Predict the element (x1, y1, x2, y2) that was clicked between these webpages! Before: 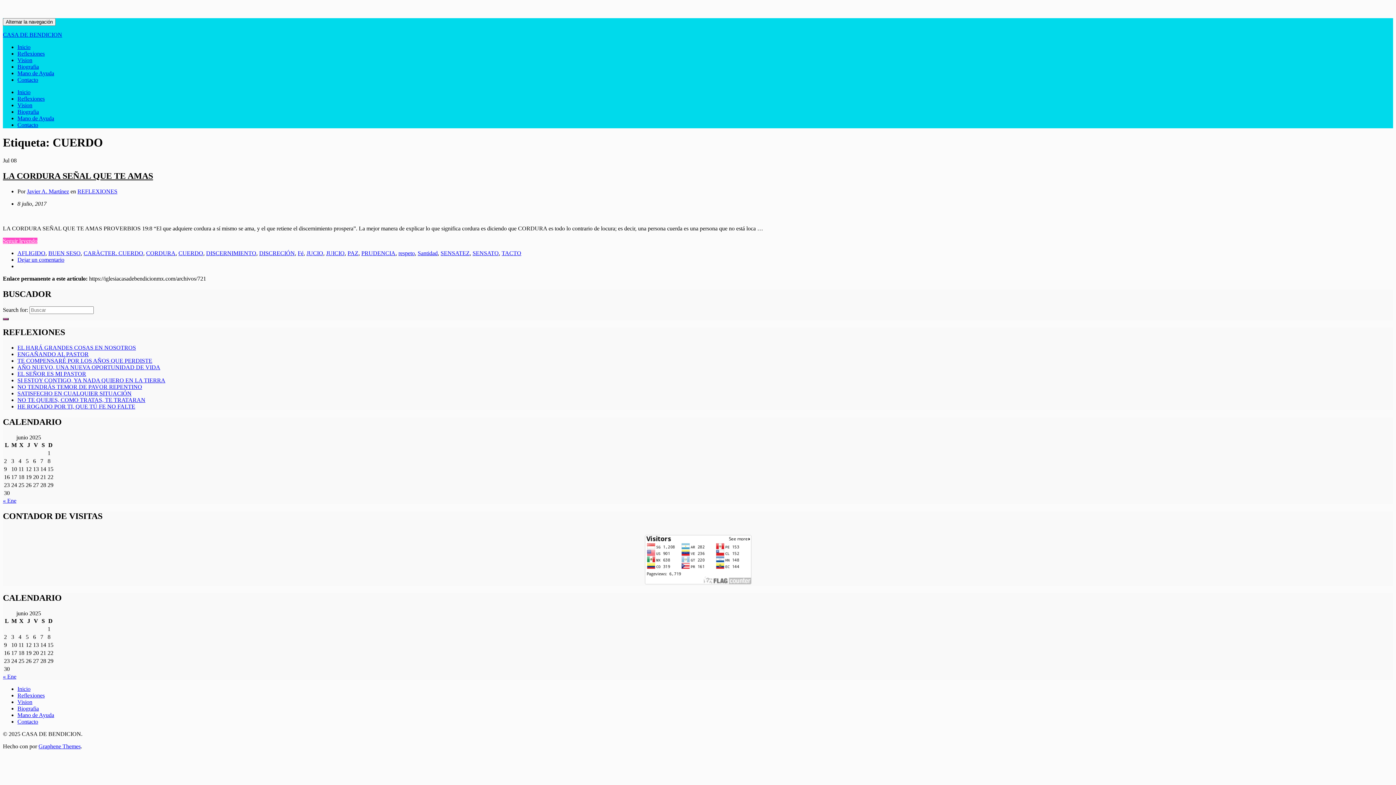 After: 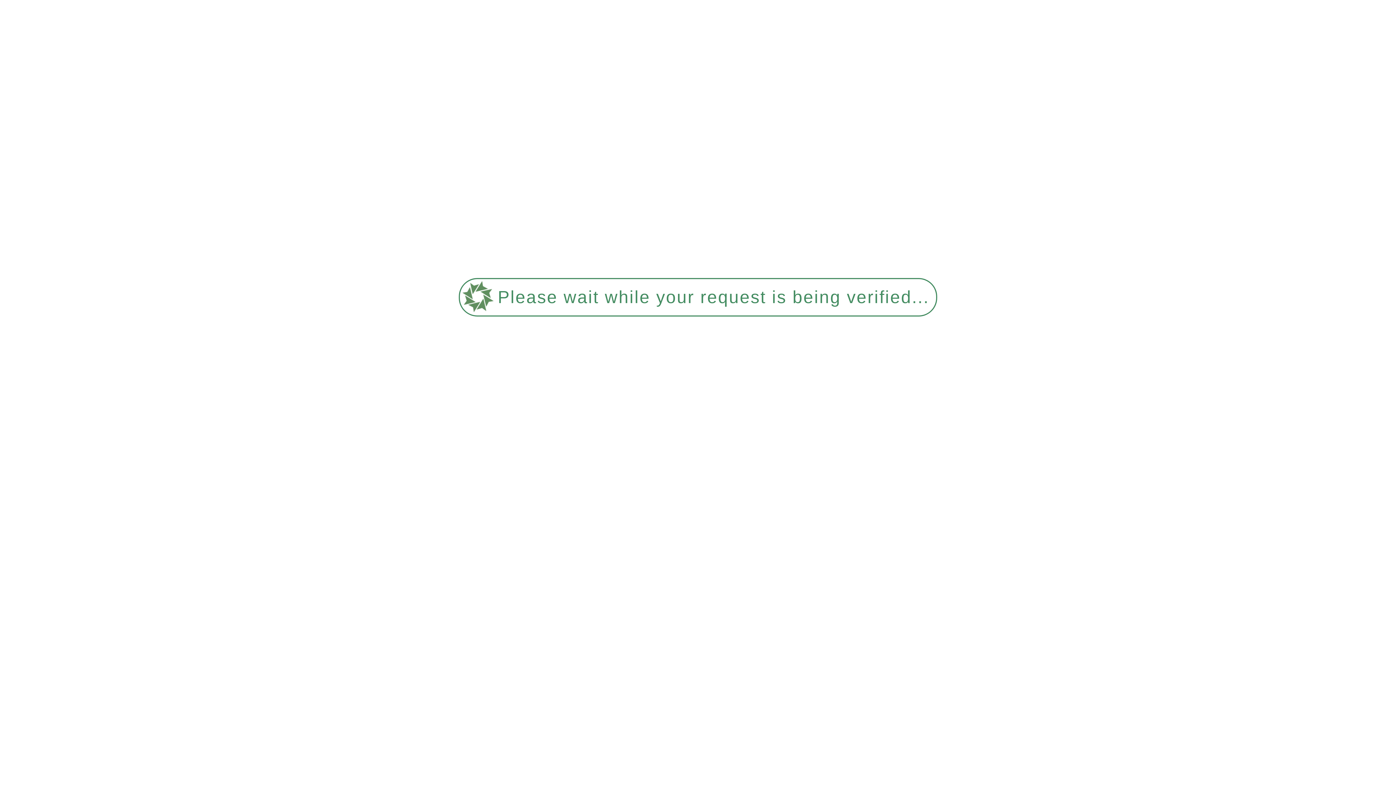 Action: bbox: (2, 171, 153, 180) label: LA CORDURA SEÑAL QUE TE AMAS